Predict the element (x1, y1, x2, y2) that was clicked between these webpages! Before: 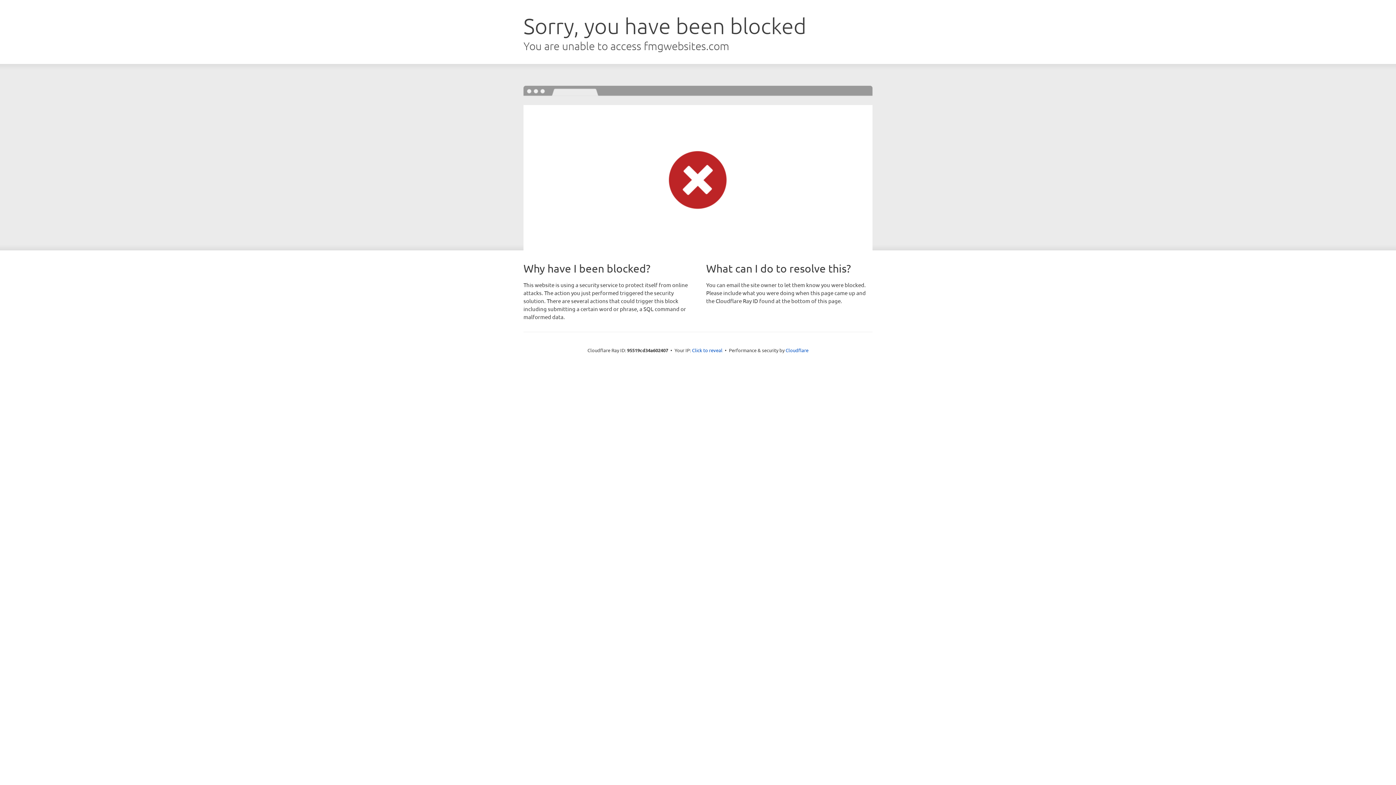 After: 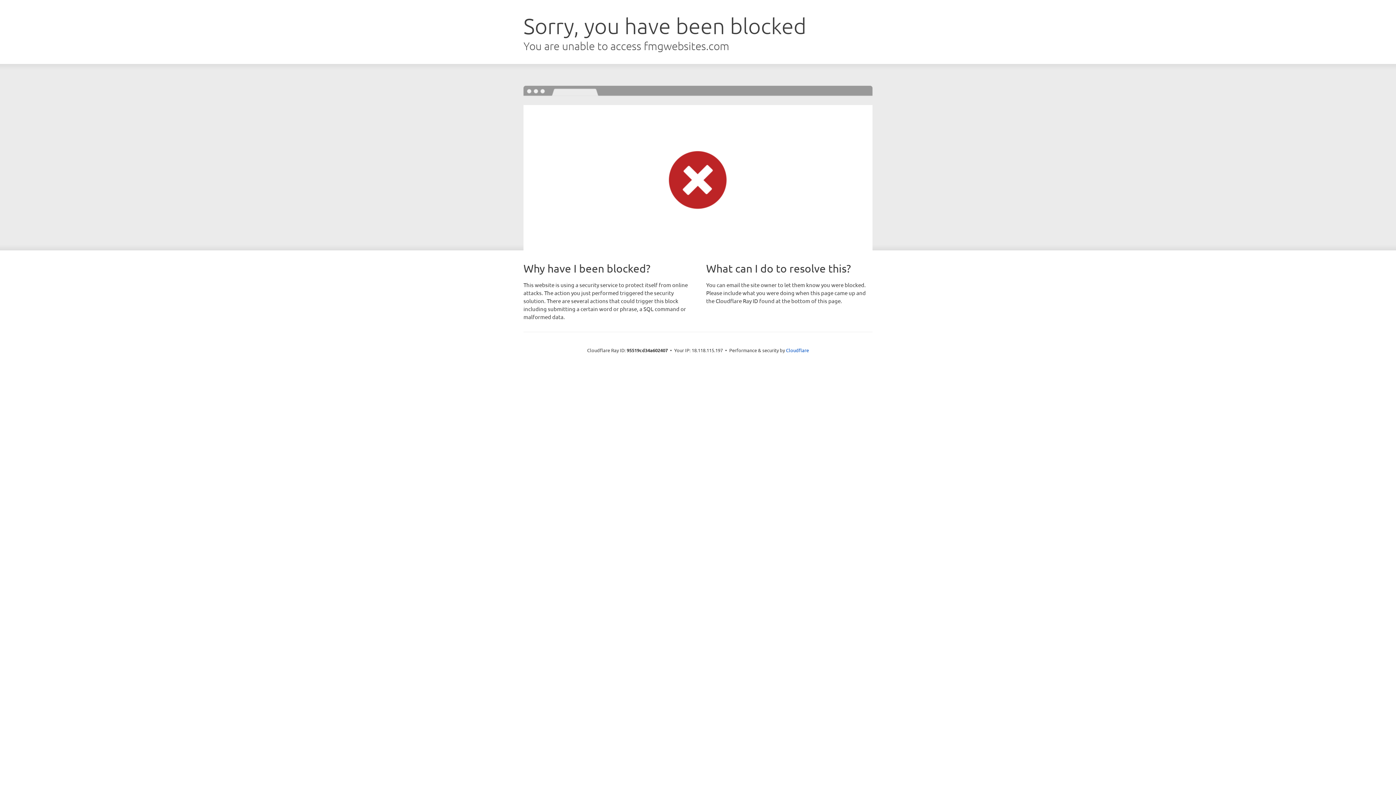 Action: label: Click to reveal bbox: (692, 346, 722, 353)